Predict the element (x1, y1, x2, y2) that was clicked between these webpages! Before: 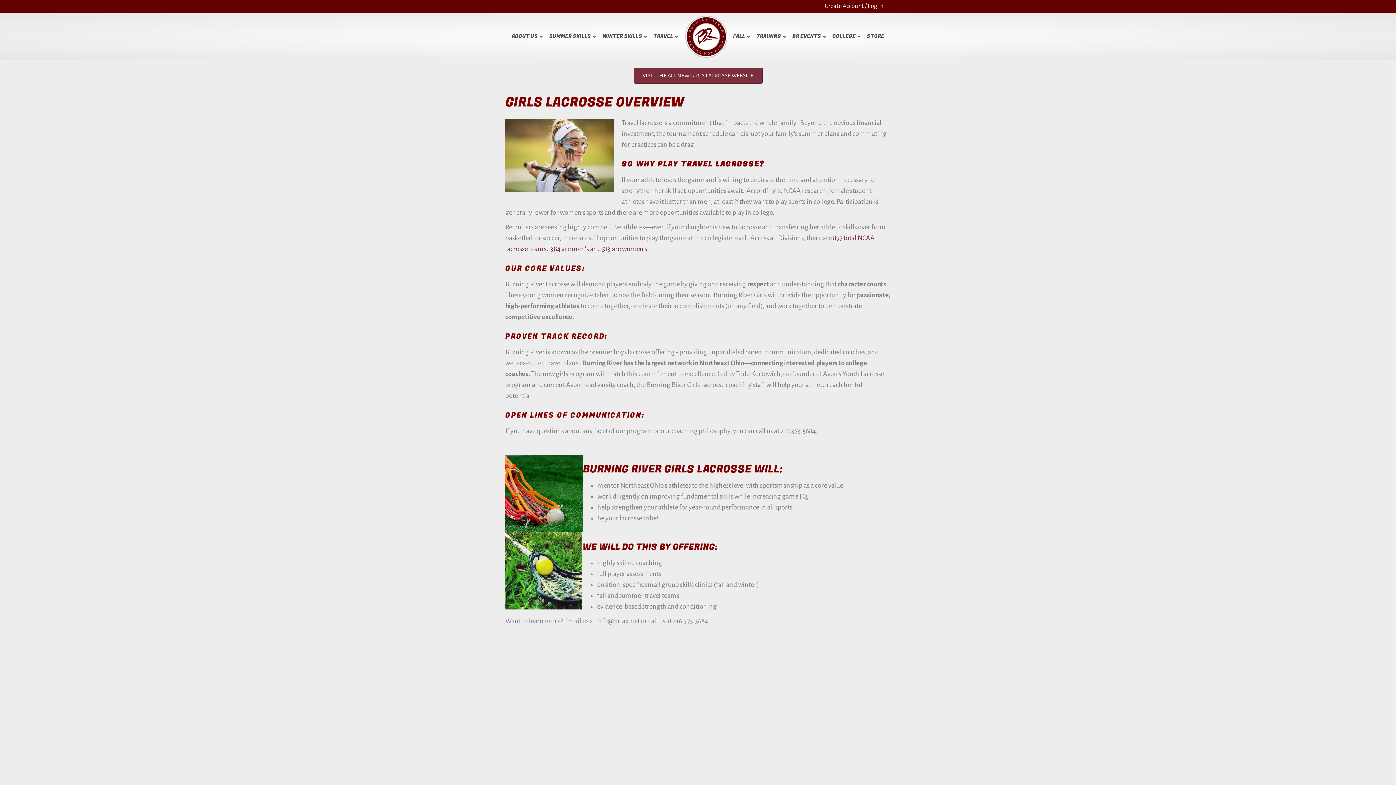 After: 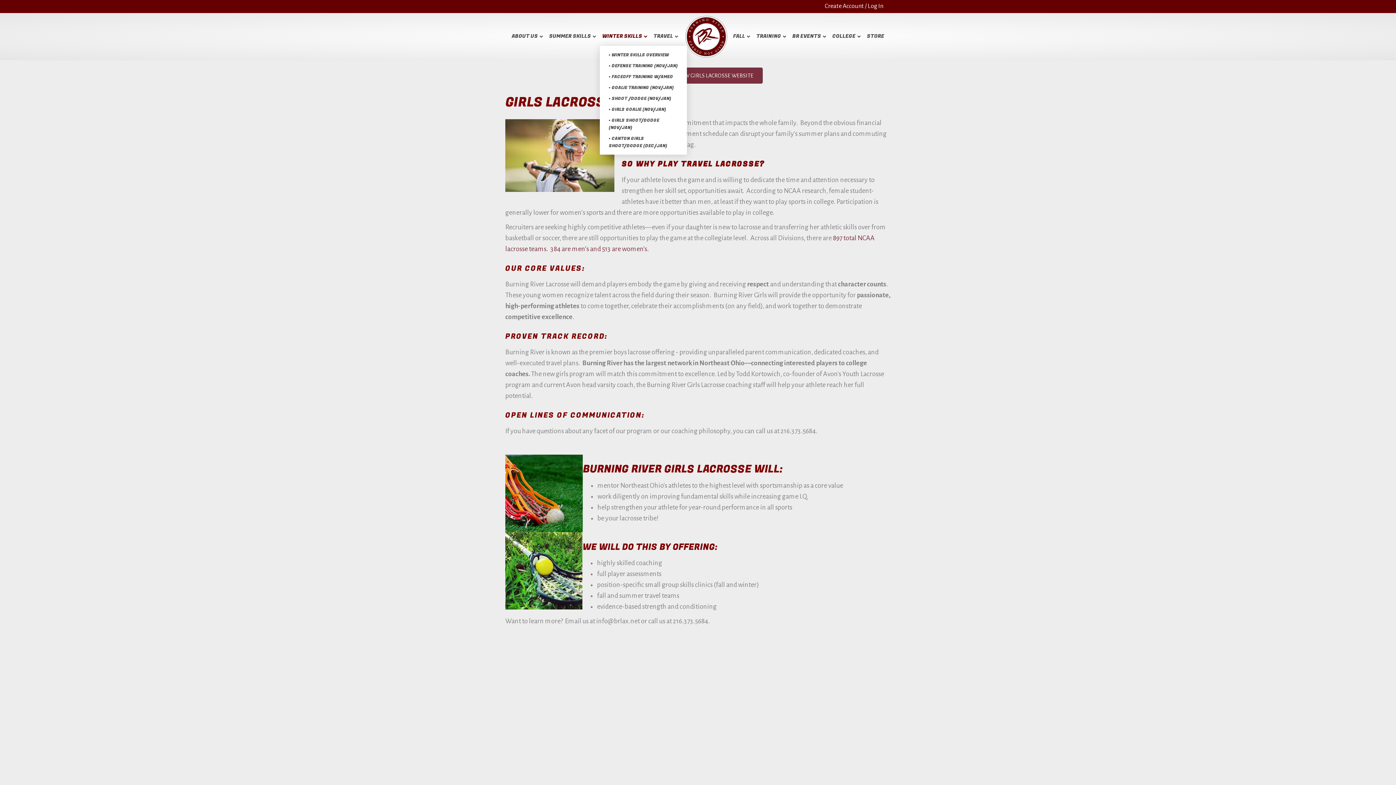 Action: bbox: (599, 27, 650, 45) label: WINTER SKILLS